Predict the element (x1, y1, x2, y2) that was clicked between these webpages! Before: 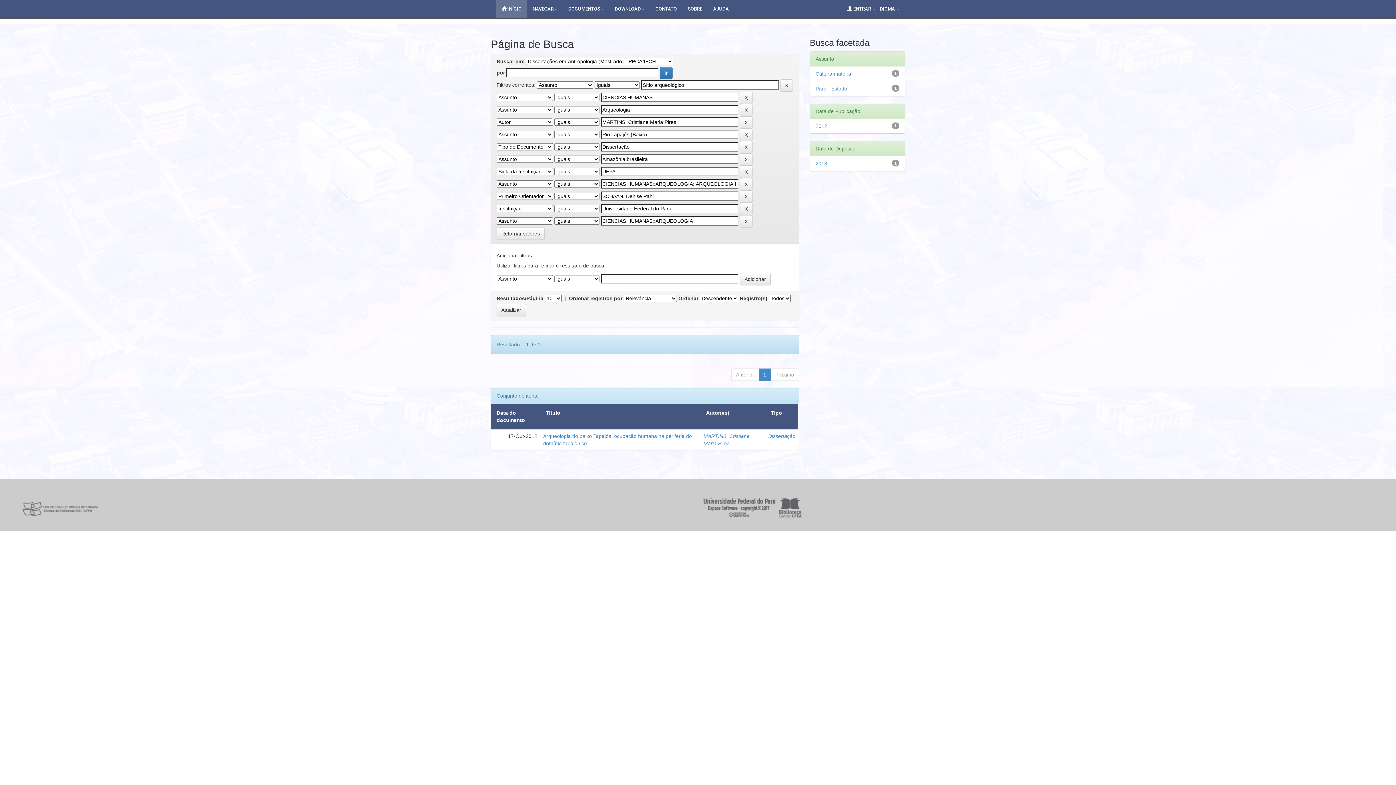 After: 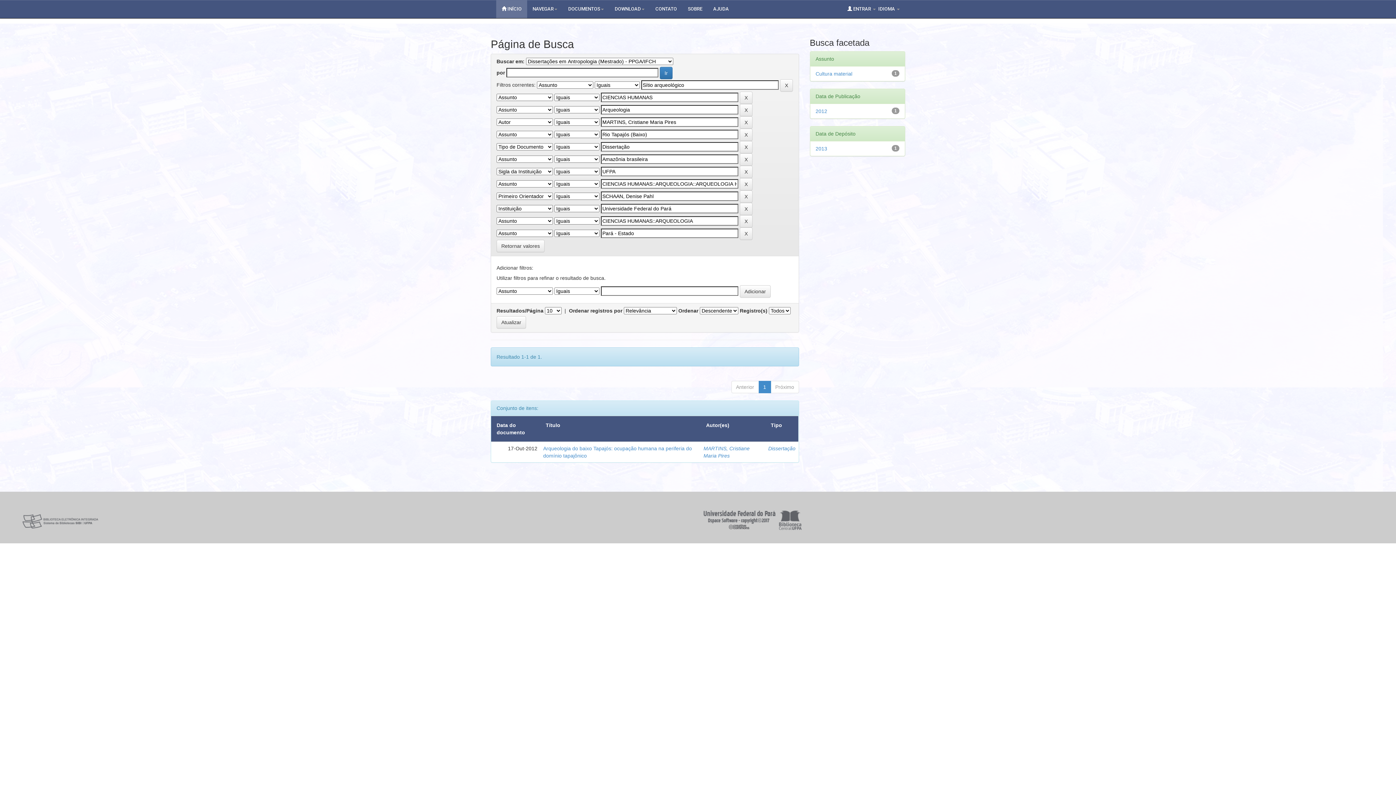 Action: label: Pará - Estado bbox: (815, 85, 847, 91)